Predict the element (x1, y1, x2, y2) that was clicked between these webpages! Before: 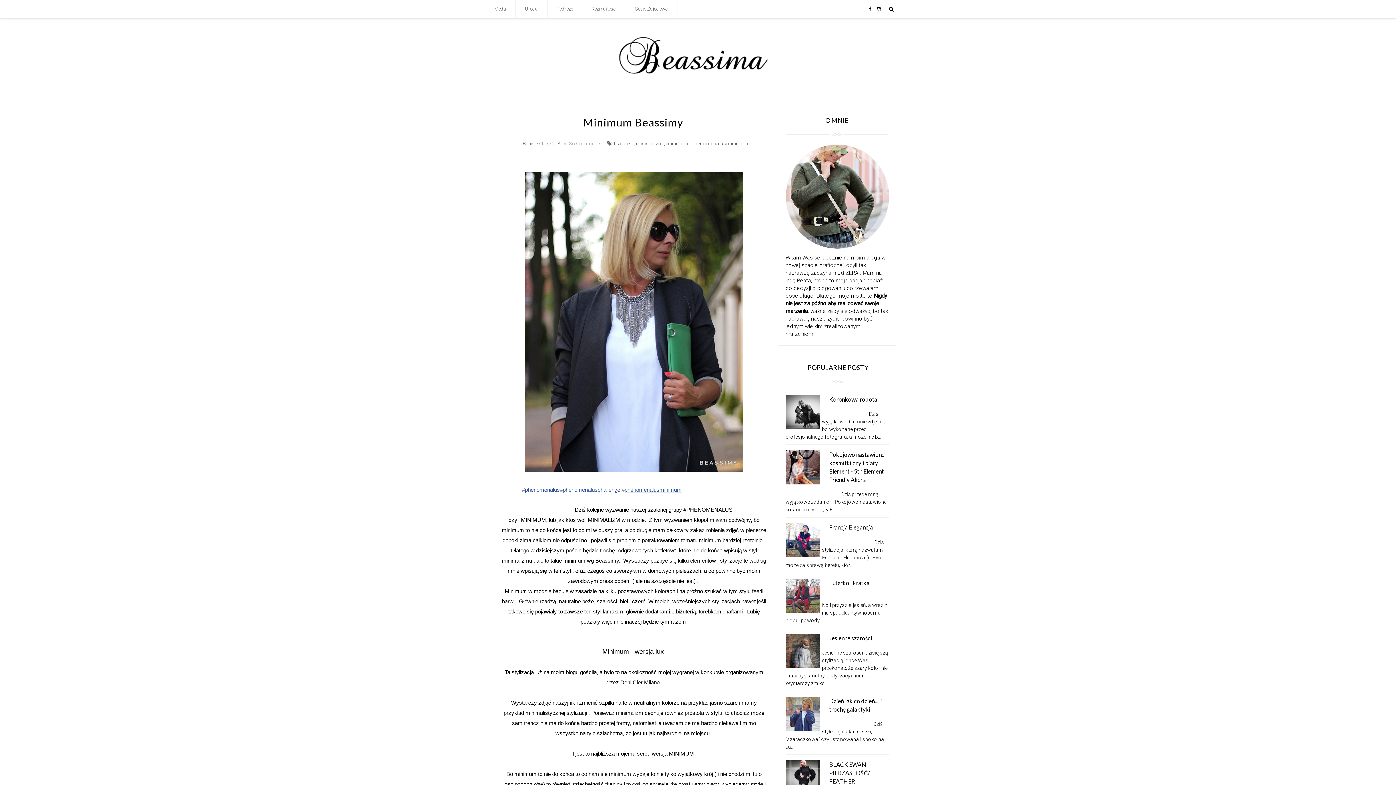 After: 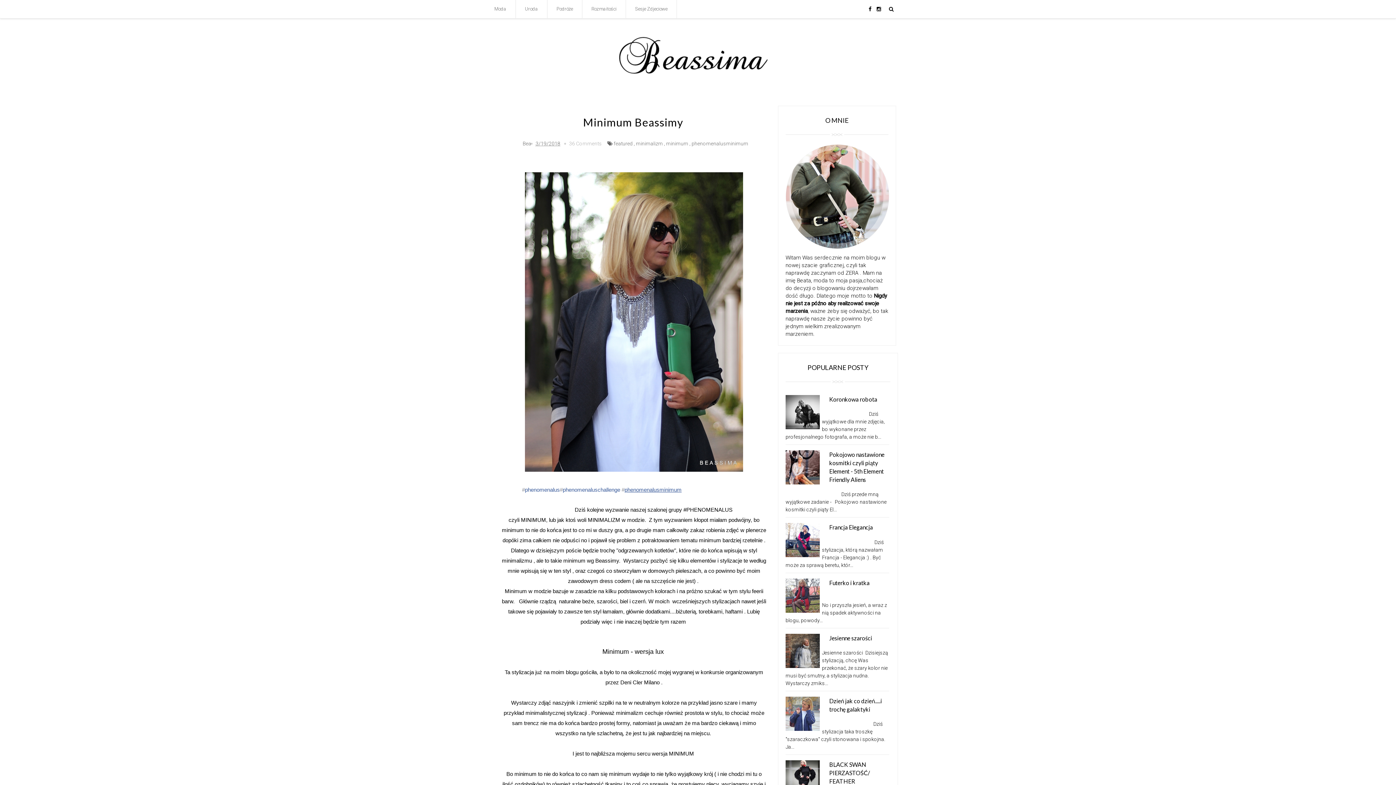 Action: bbox: (785, 552, 822, 559)